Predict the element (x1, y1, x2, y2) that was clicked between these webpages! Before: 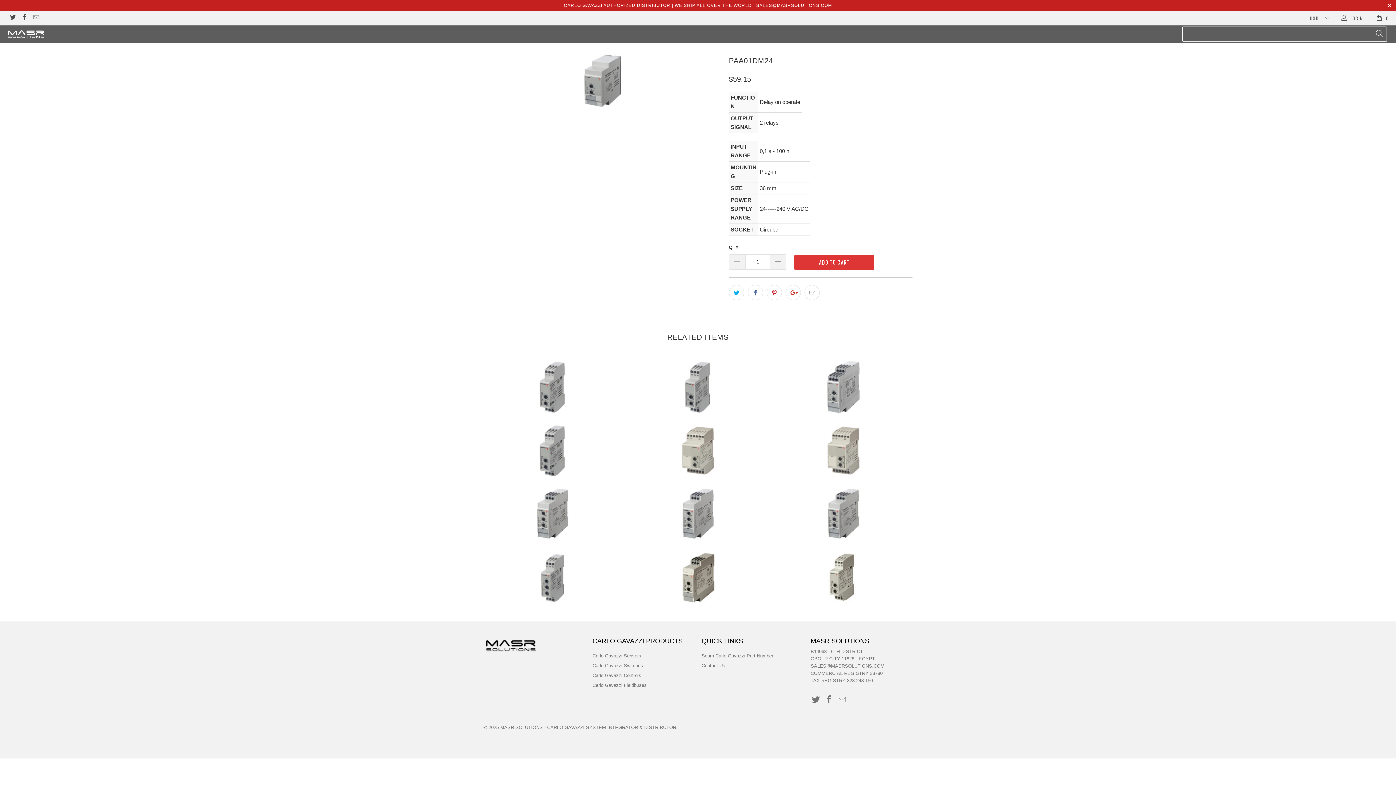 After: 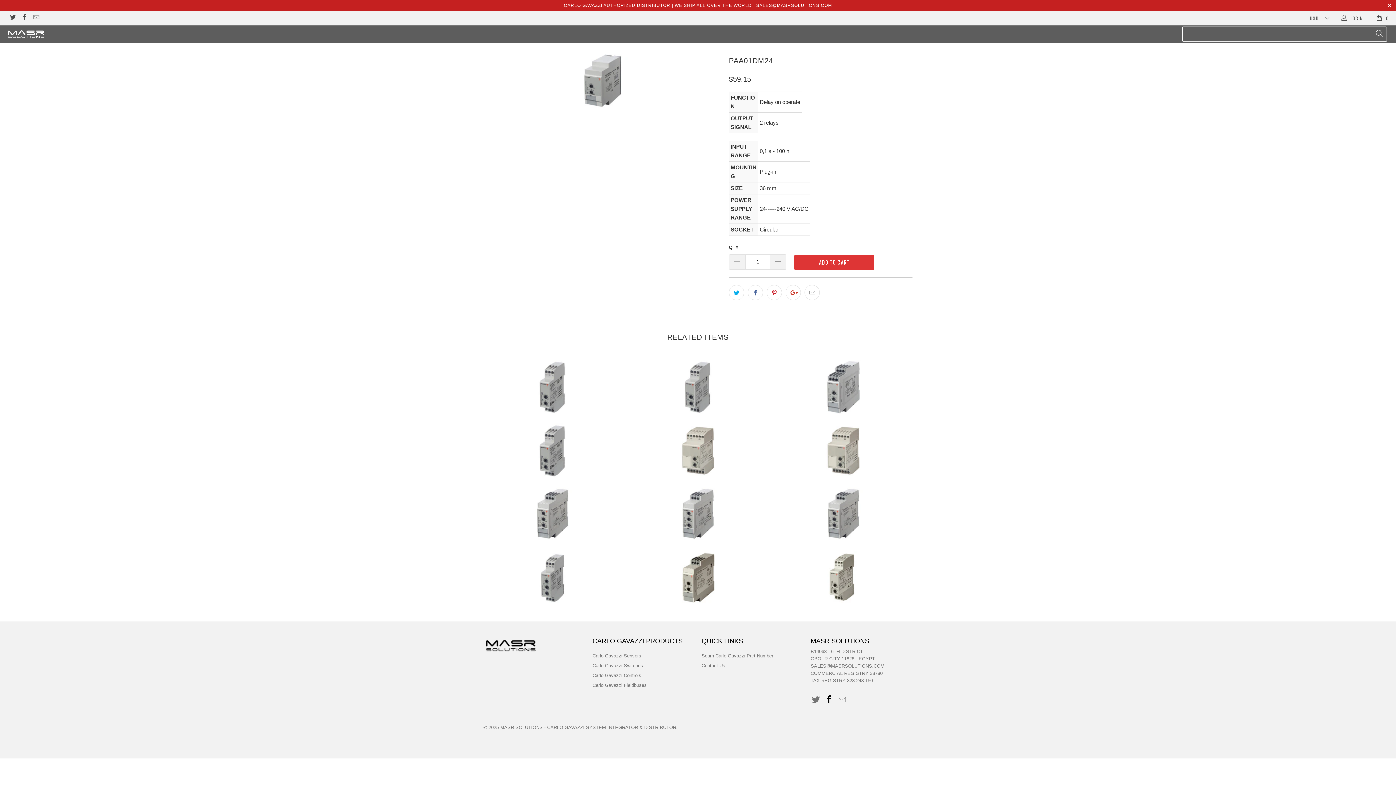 Action: bbox: (823, 695, 834, 705)